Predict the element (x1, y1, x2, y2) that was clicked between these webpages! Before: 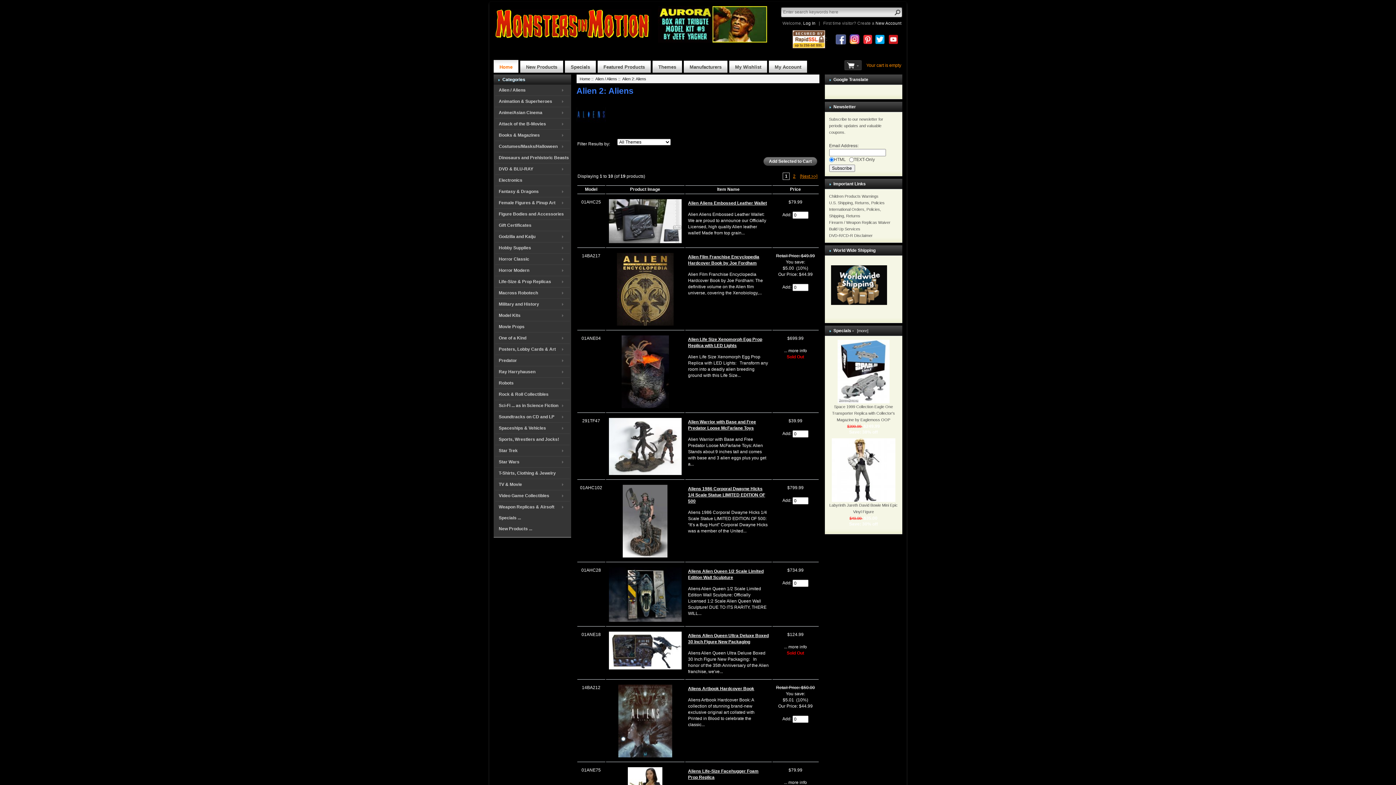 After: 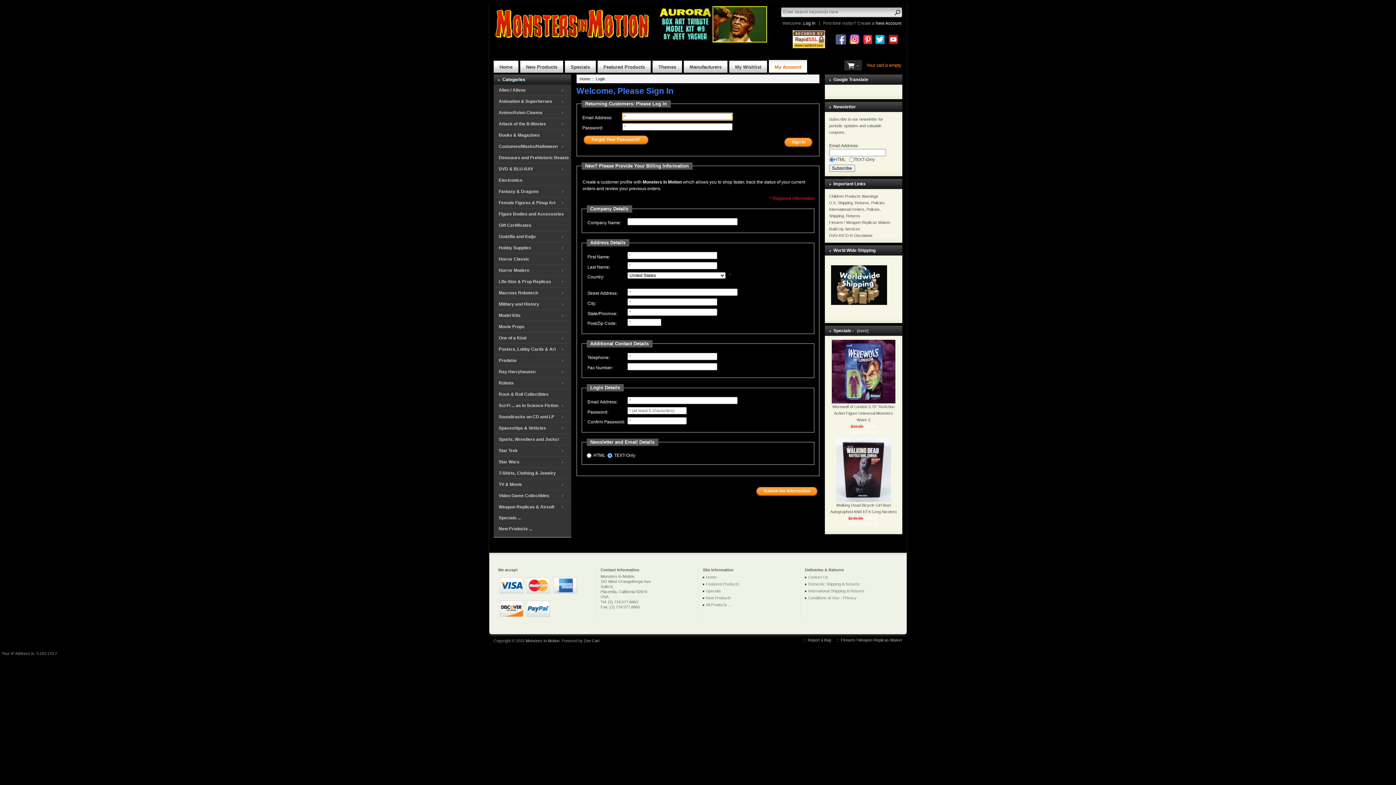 Action: bbox: (769, 59, 807, 72) label: My Account